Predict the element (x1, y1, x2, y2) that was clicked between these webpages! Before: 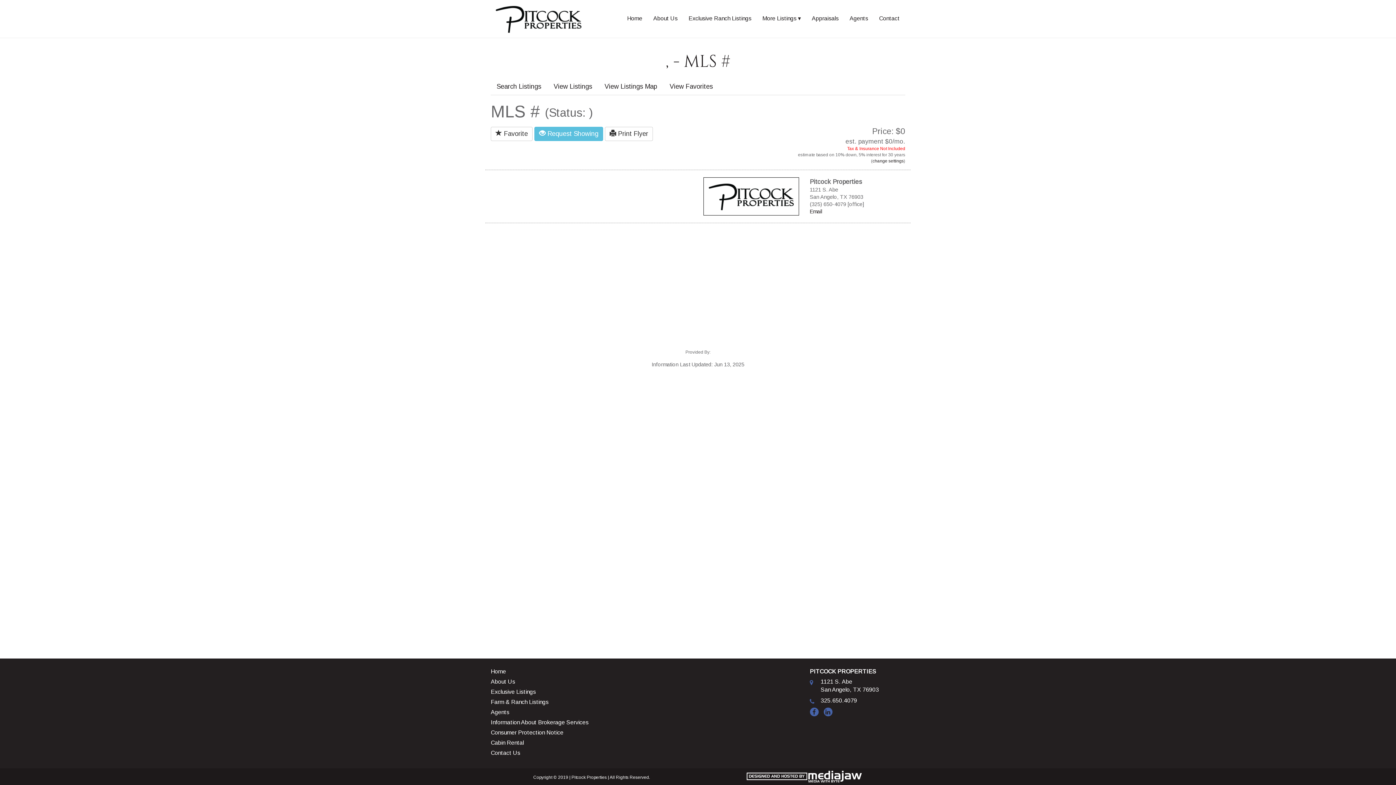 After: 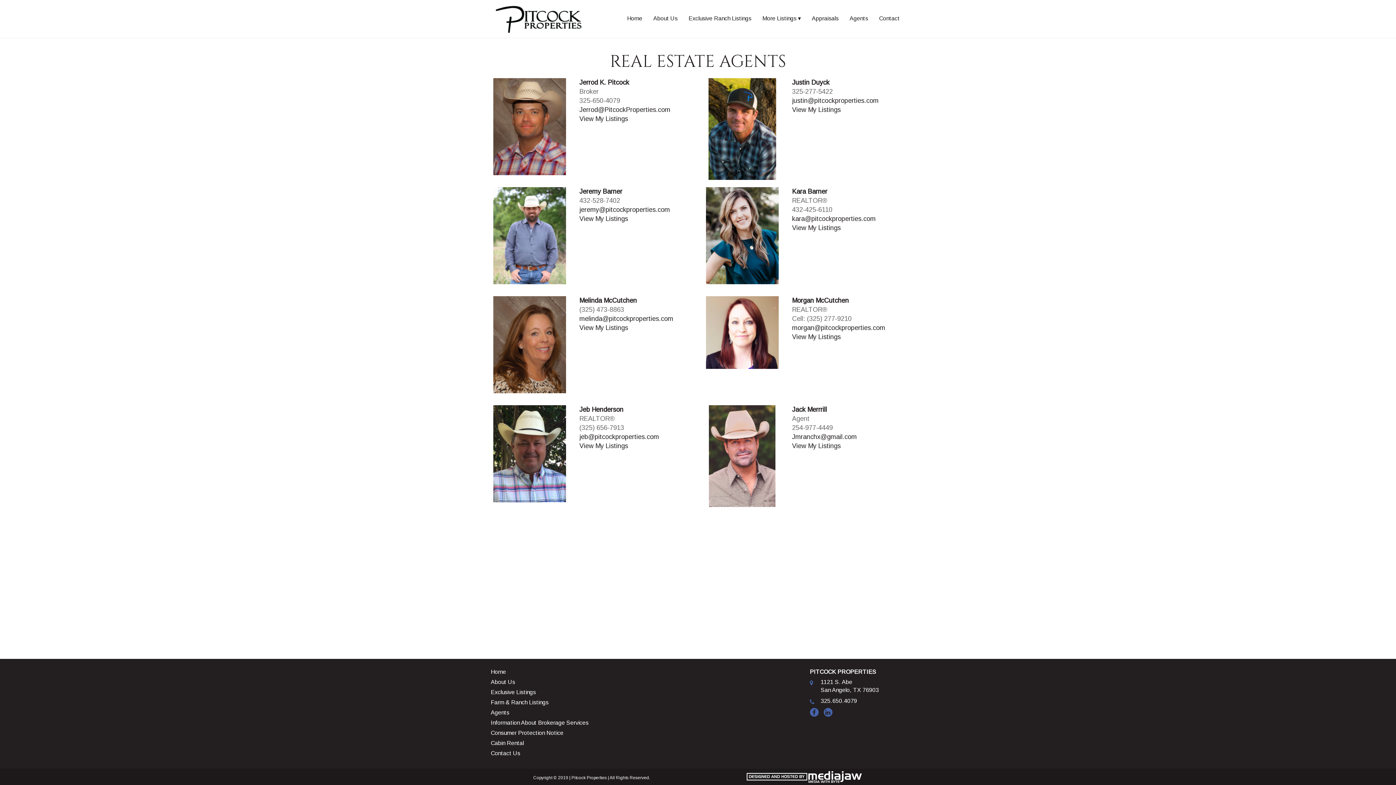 Action: label: Agents bbox: (490, 709, 509, 715)